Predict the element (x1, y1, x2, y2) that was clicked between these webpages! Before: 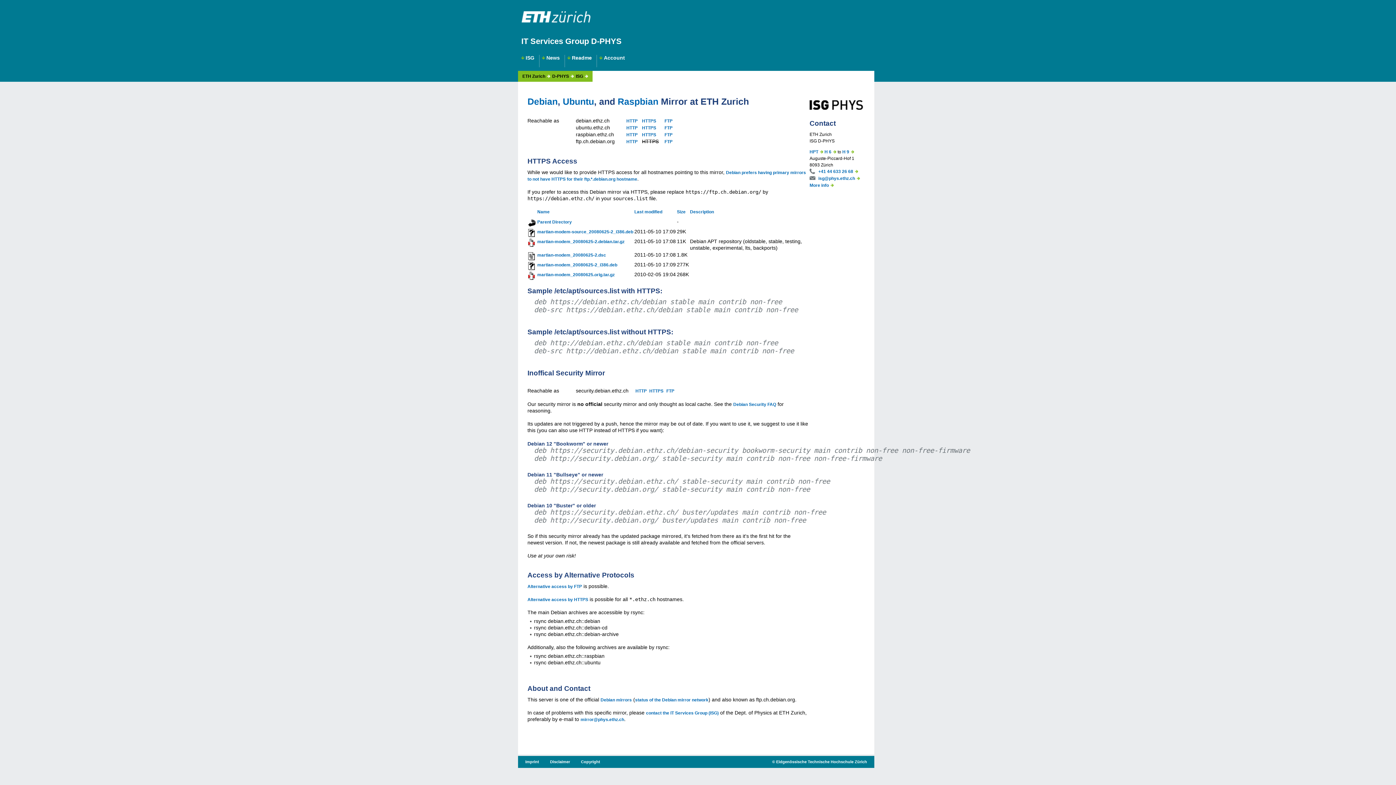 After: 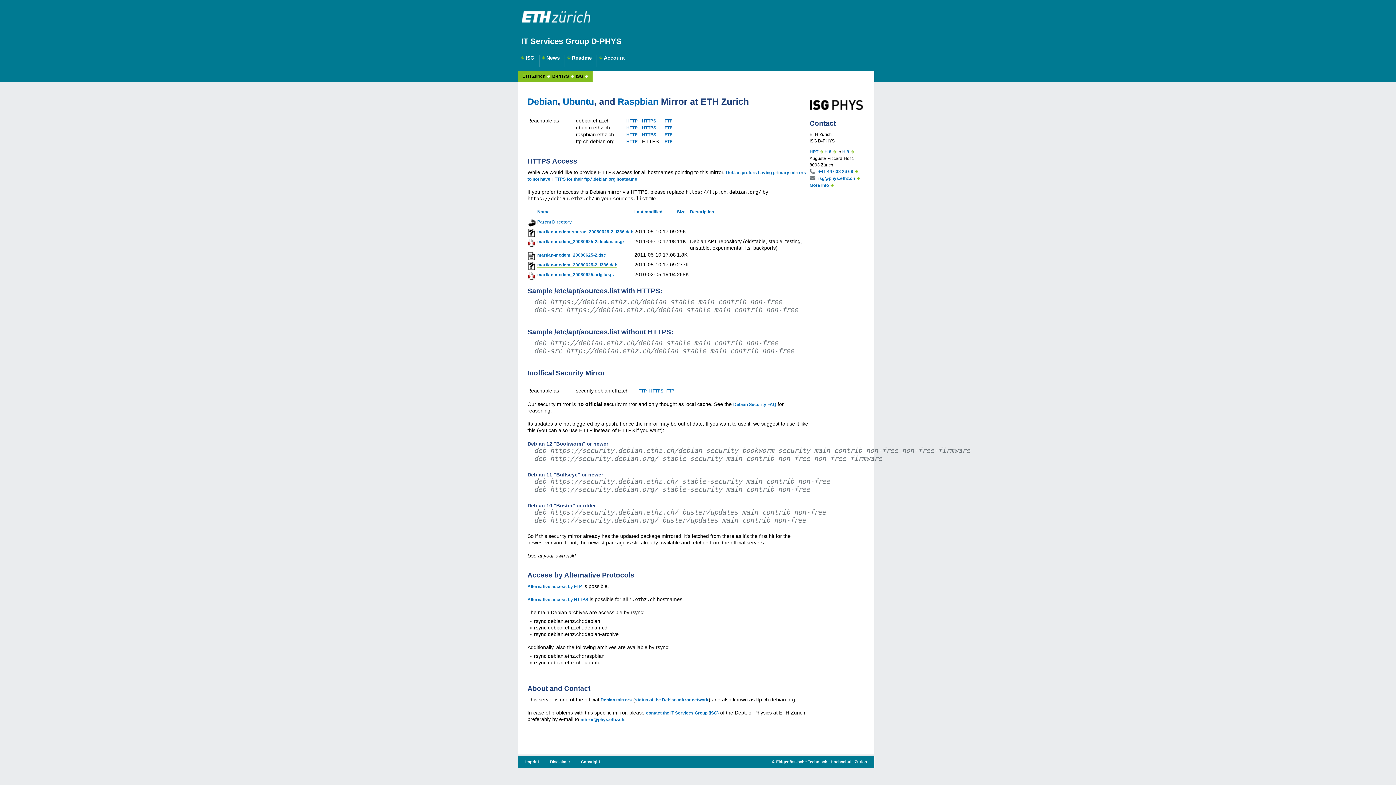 Action: bbox: (537, 262, 617, 267) label: martian-modem_20080625-2_i386.deb